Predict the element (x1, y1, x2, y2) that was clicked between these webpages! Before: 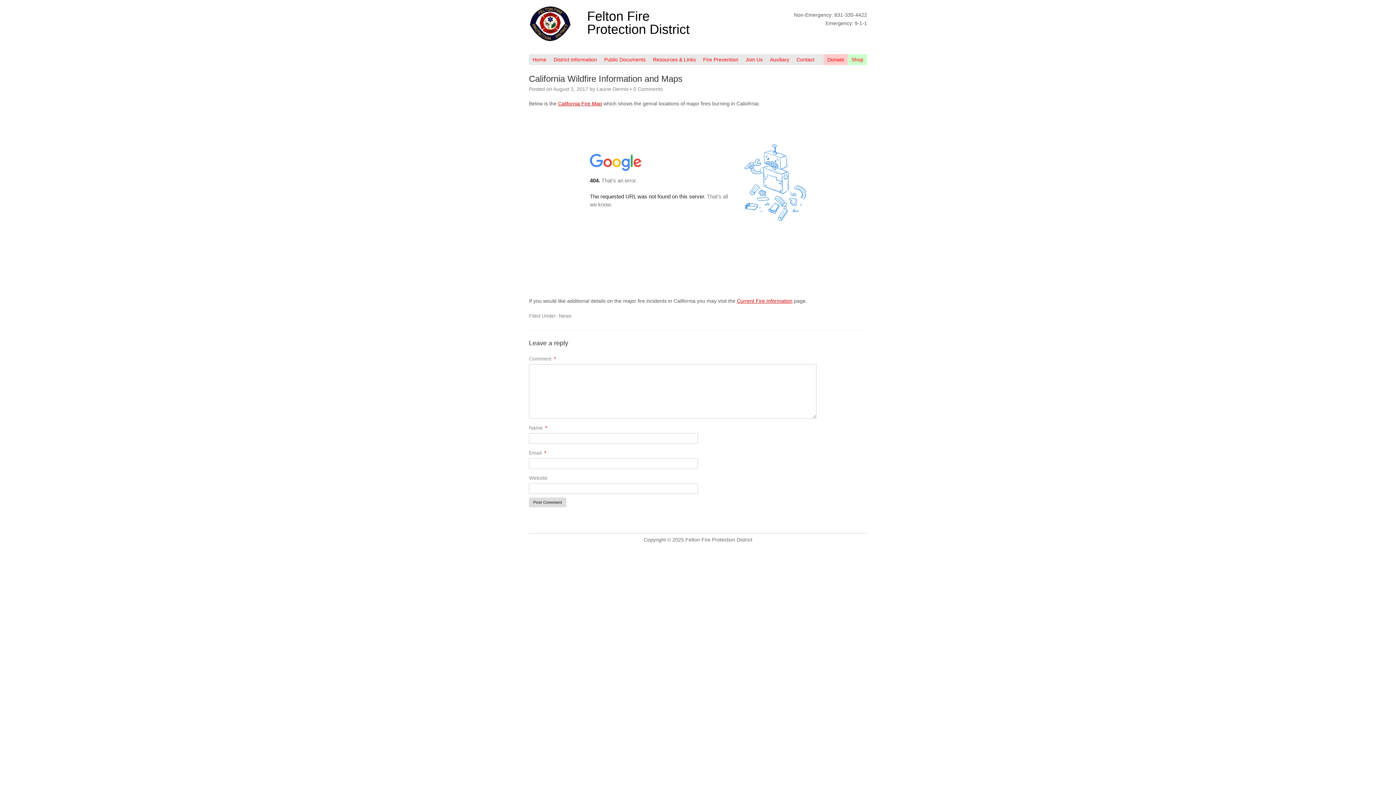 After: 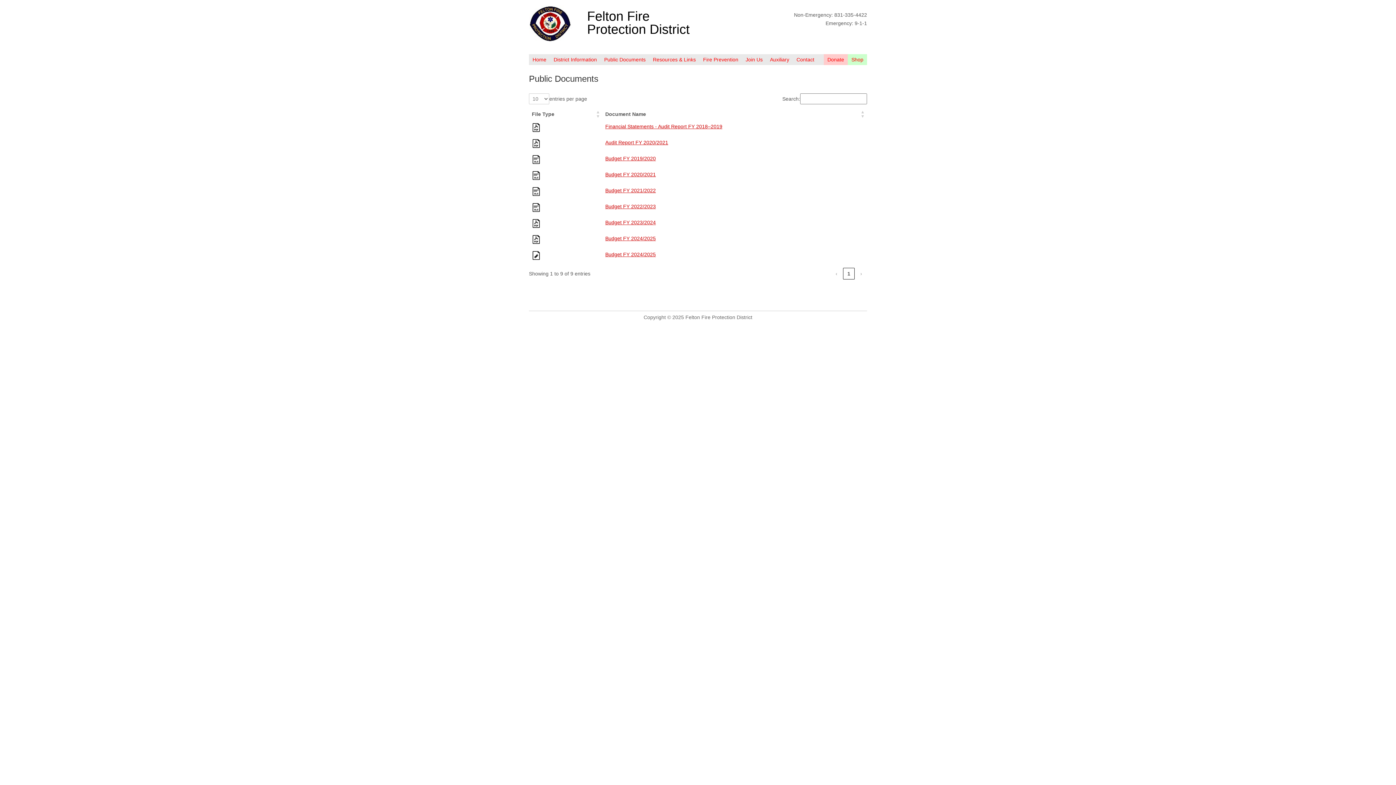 Action: bbox: (600, 54, 649, 65) label: Public Documents